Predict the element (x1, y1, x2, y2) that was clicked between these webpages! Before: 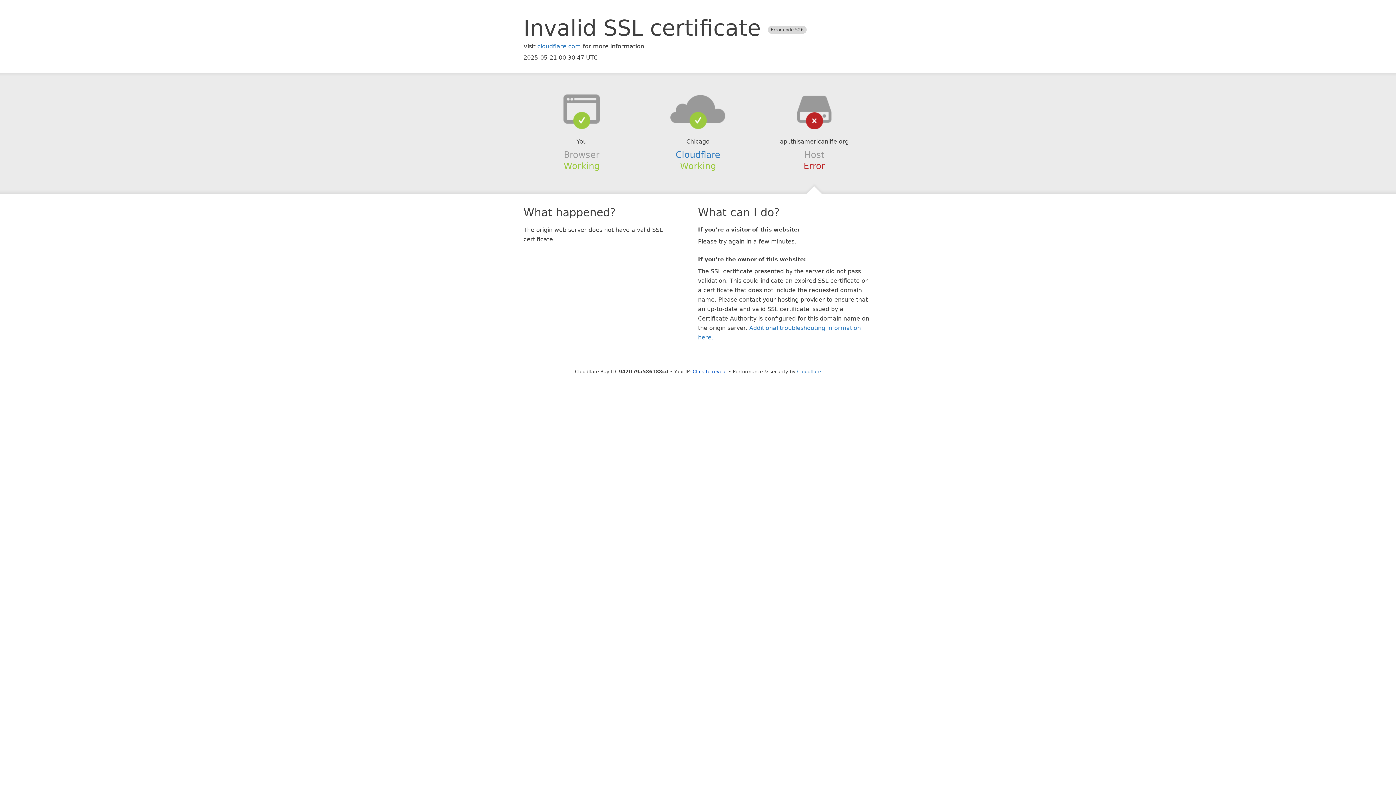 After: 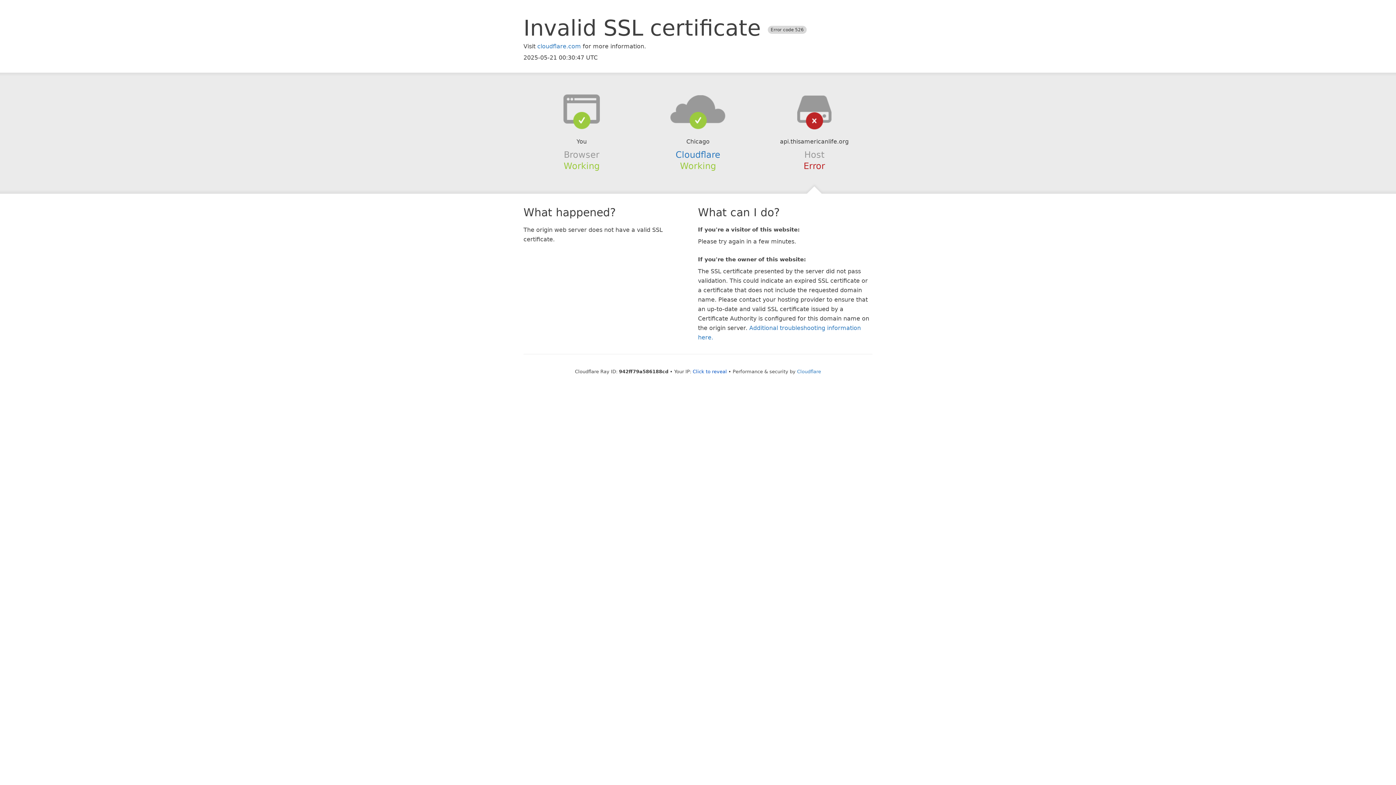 Action: bbox: (639, 94, 756, 123)